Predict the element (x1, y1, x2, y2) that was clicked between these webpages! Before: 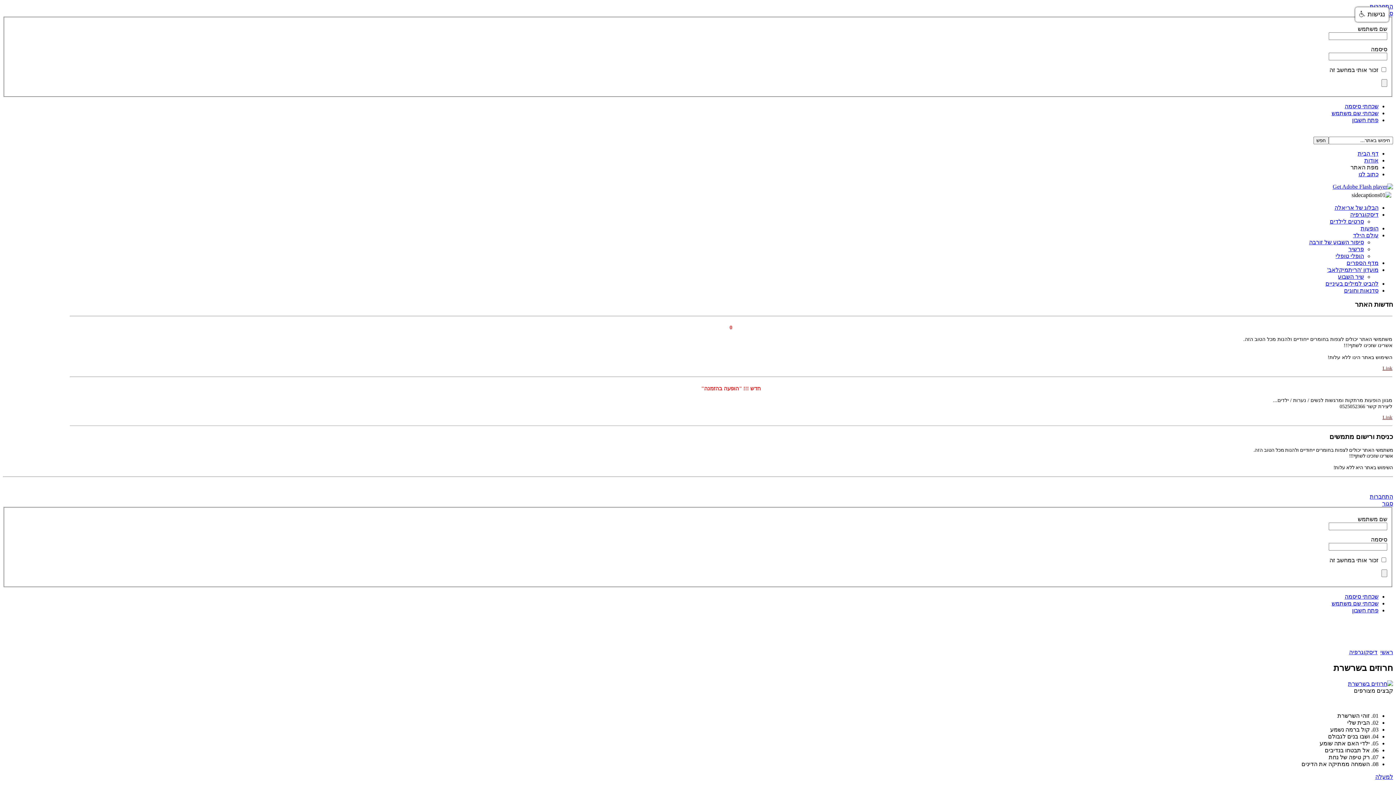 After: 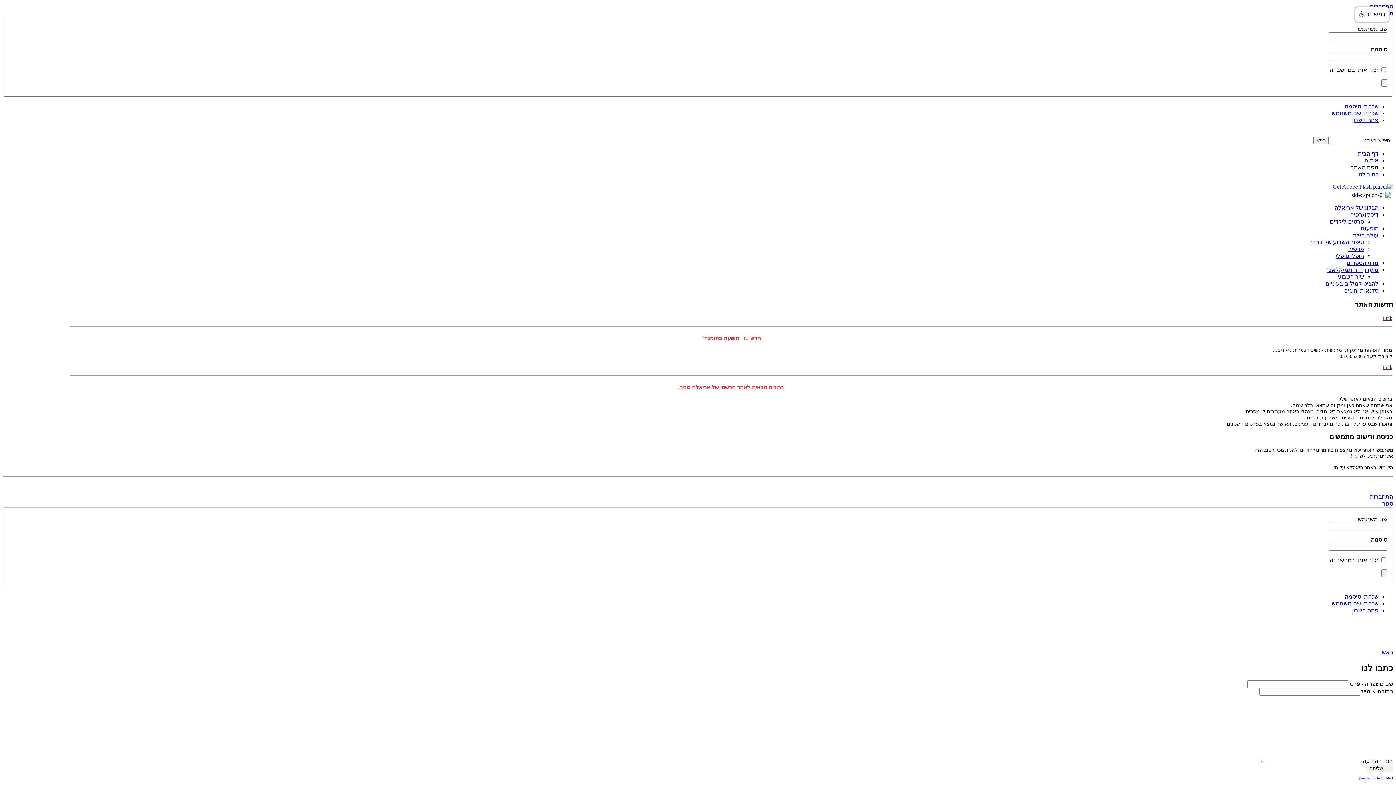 Action: bbox: (1358, 171, 1378, 177) label: כתוב לנו